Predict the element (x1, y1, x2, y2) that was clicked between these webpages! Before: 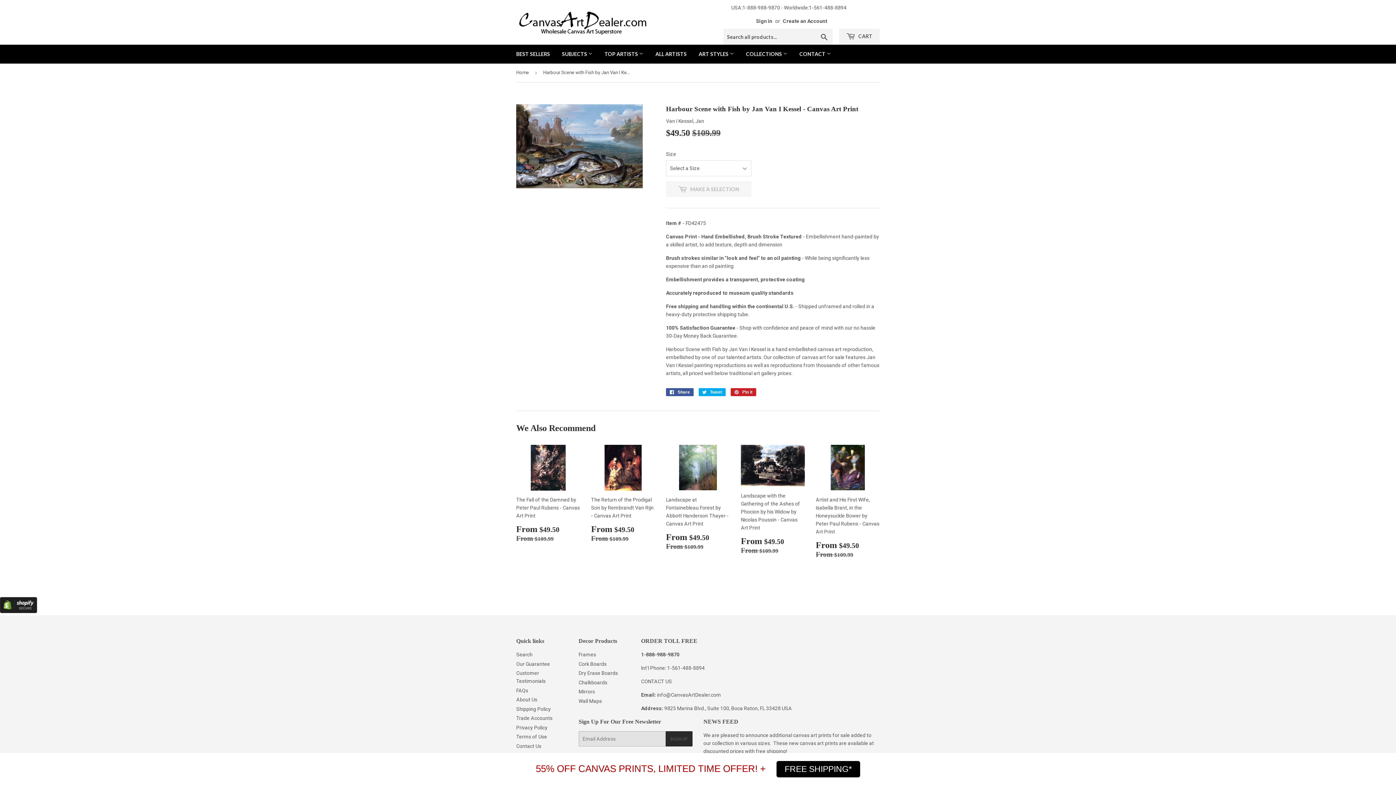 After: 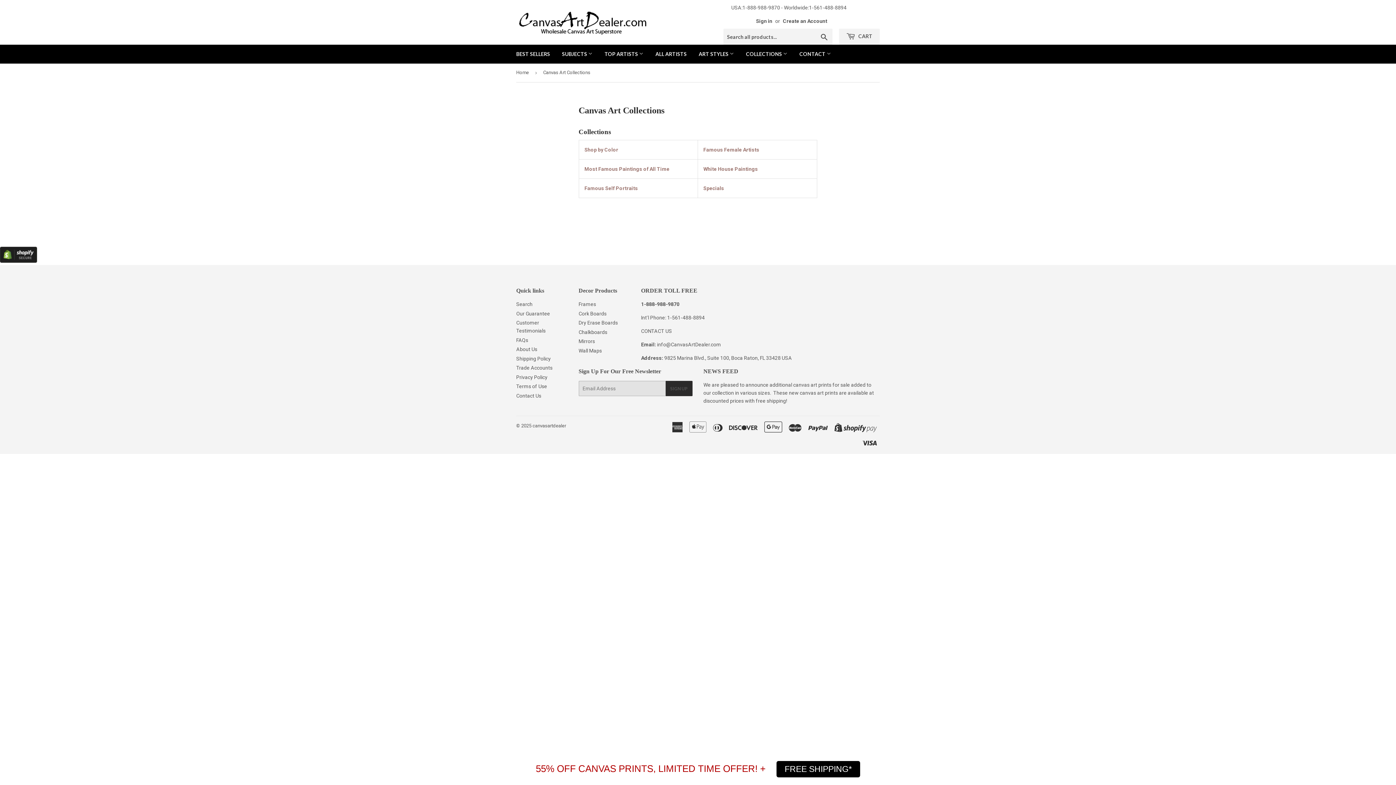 Action: bbox: (740, 44, 793, 63) label: COLLECTIONS 